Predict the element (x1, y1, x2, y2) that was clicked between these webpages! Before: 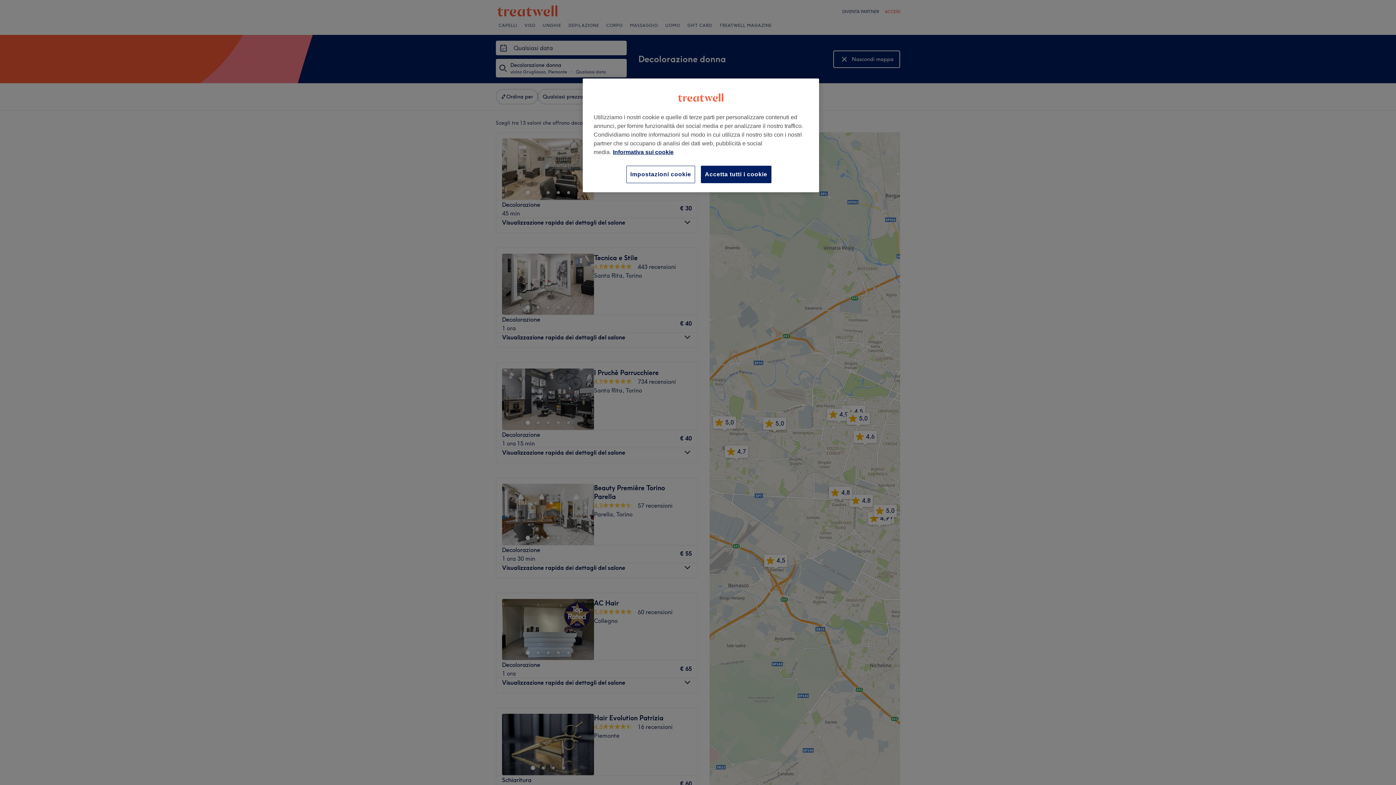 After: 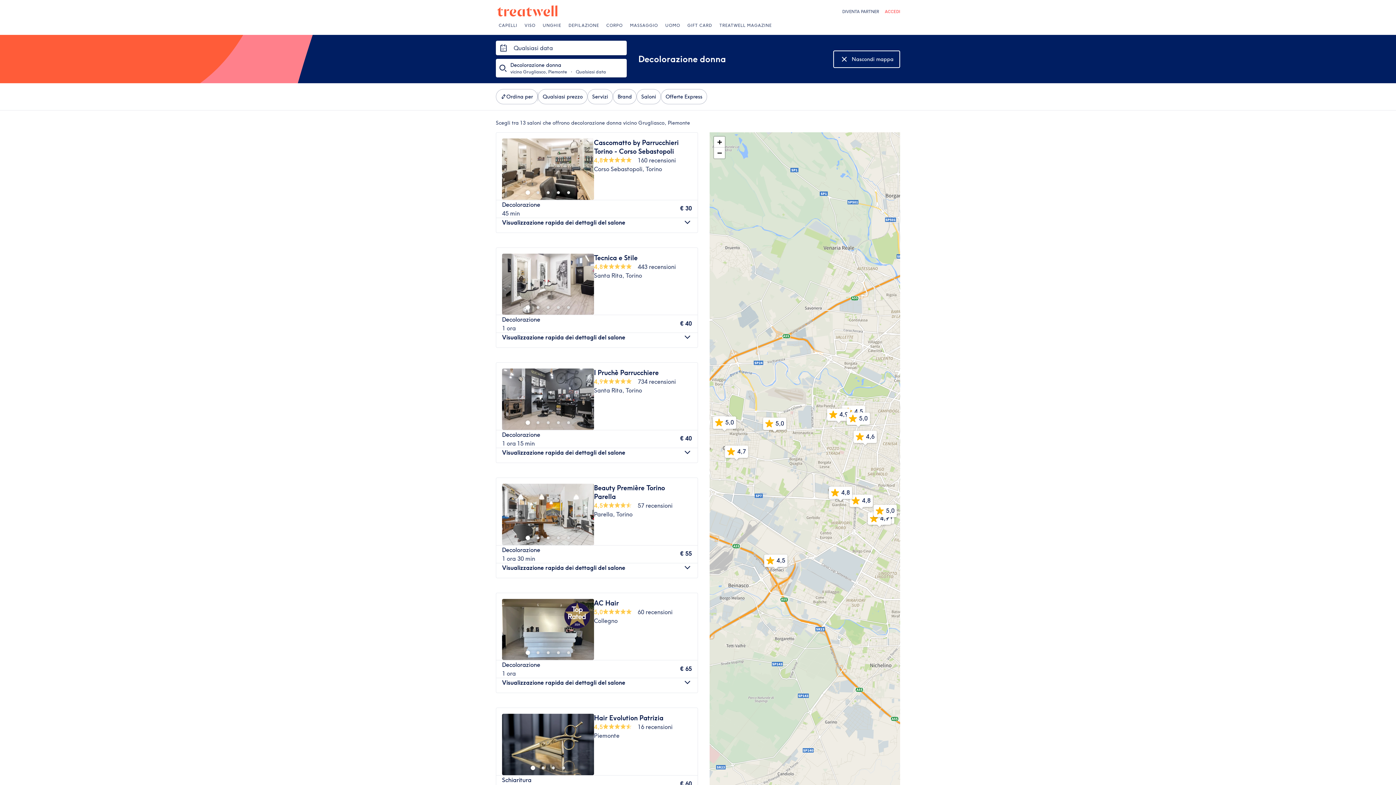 Action: label: Accetta tutti i cookie bbox: (701, 165, 771, 183)